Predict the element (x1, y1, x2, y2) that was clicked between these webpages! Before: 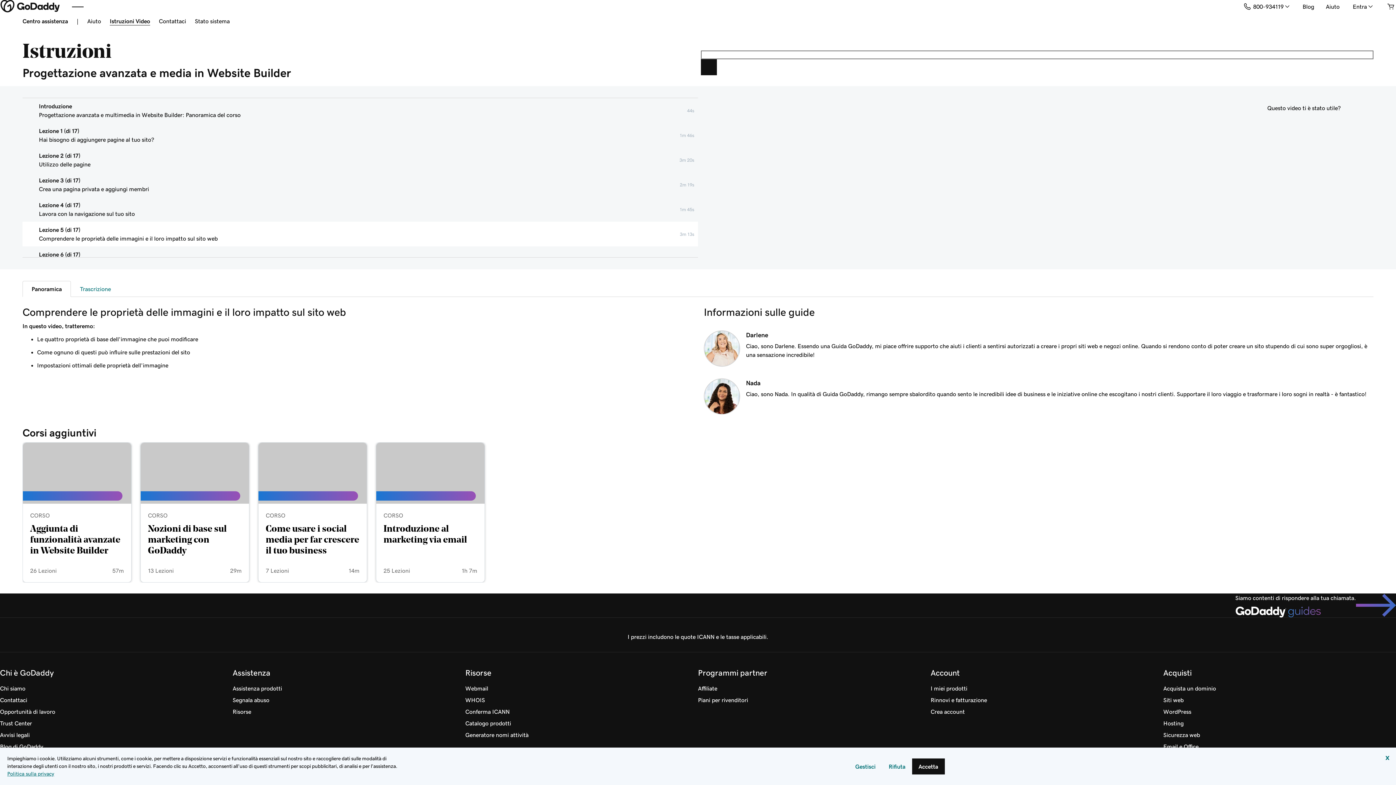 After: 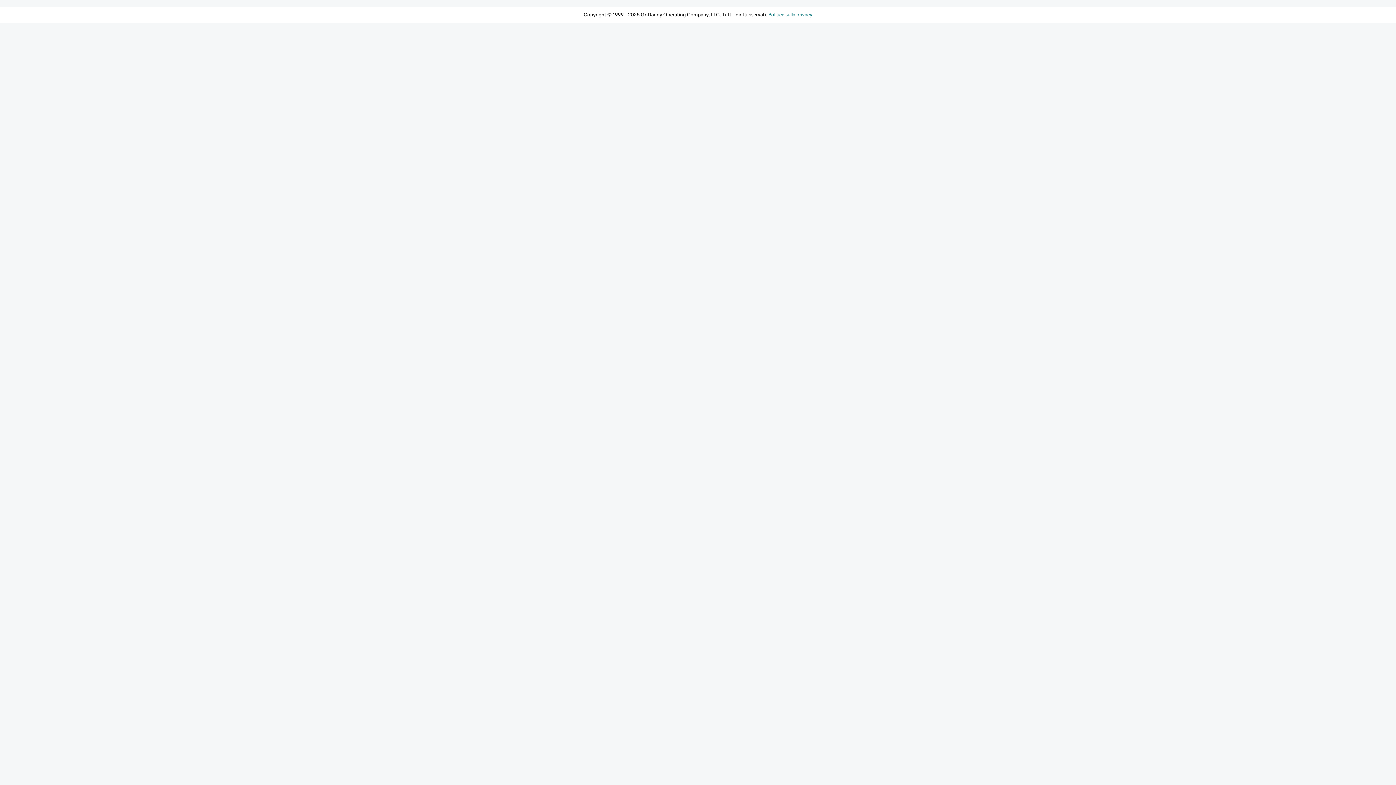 Action: label: I miei prodotti bbox: (930, 682, 967, 694)